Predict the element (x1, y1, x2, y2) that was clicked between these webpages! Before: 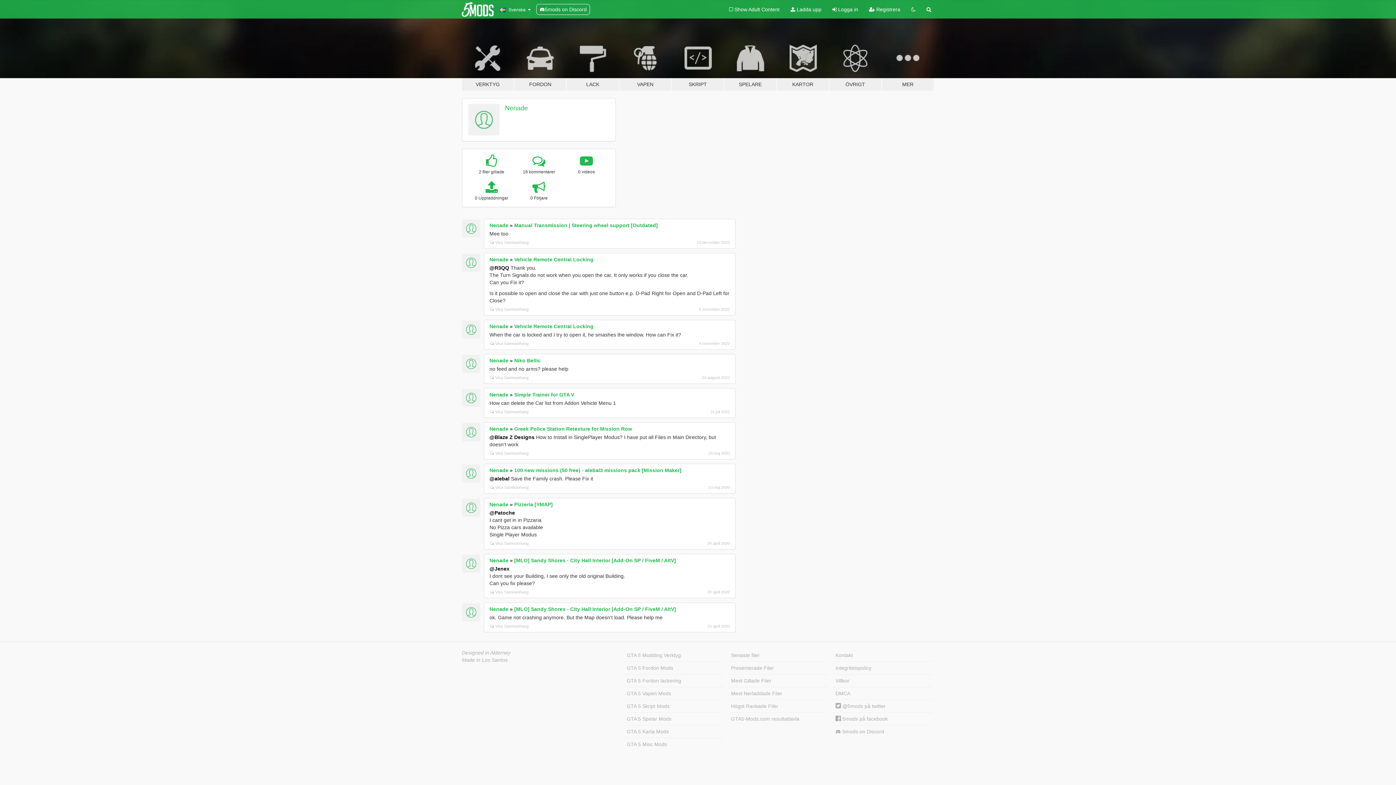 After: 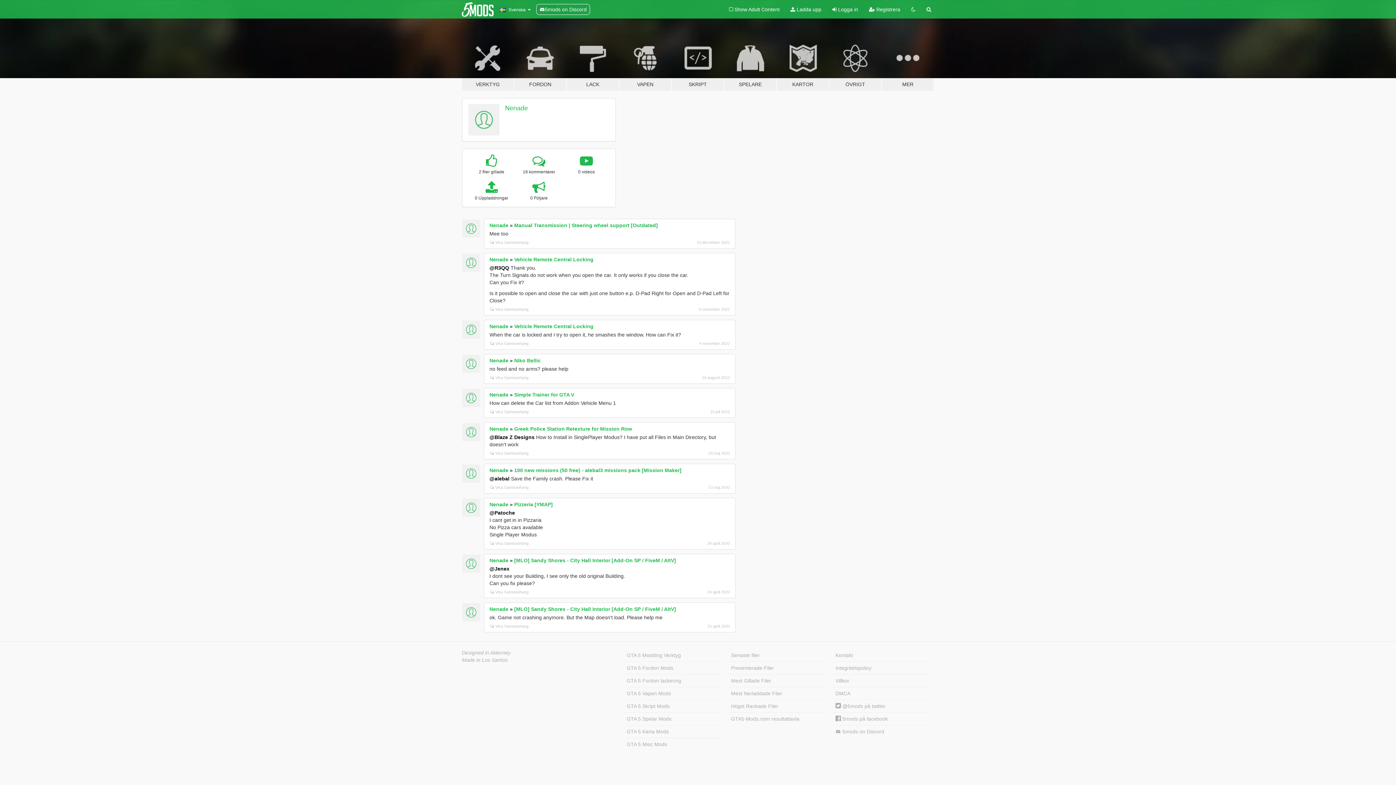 Action: bbox: (489, 501, 508, 507) label: Nenade